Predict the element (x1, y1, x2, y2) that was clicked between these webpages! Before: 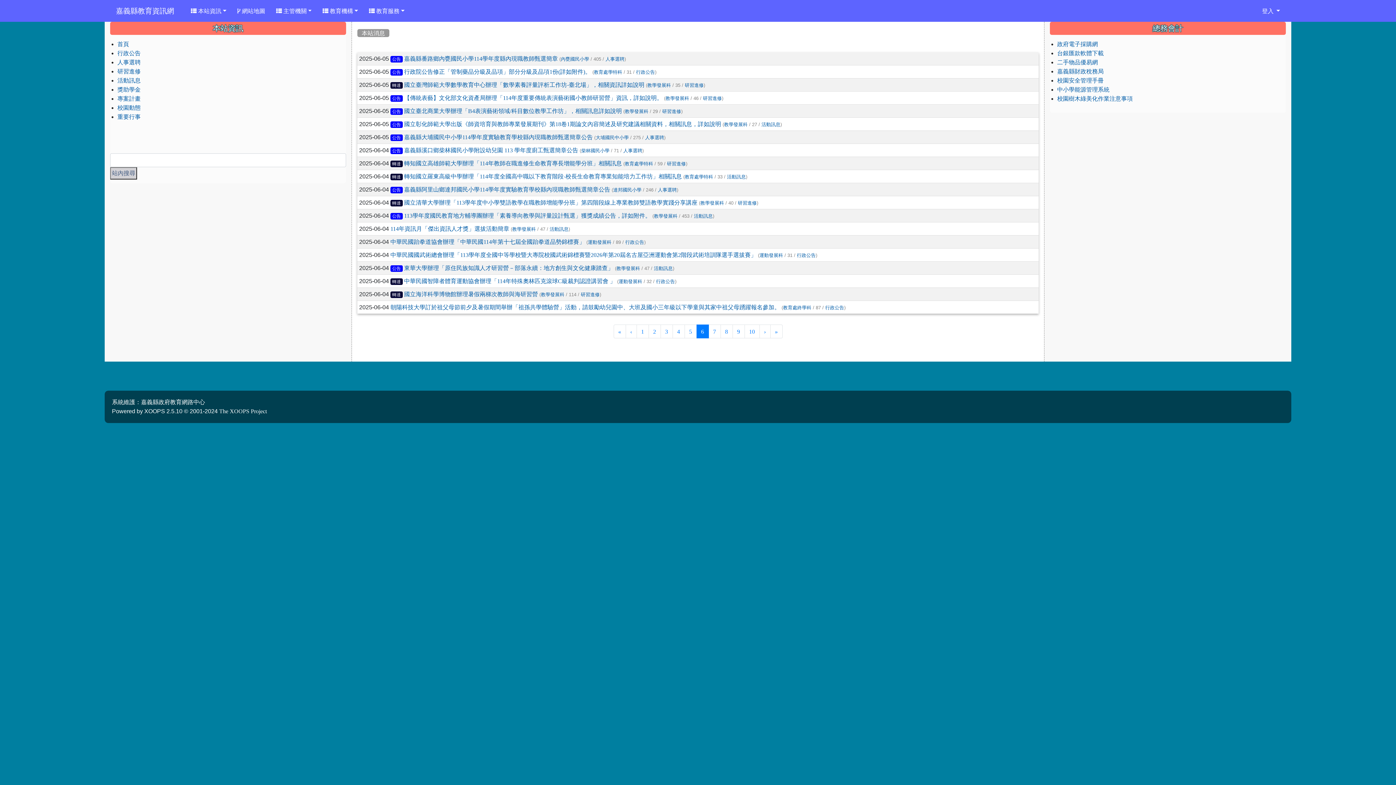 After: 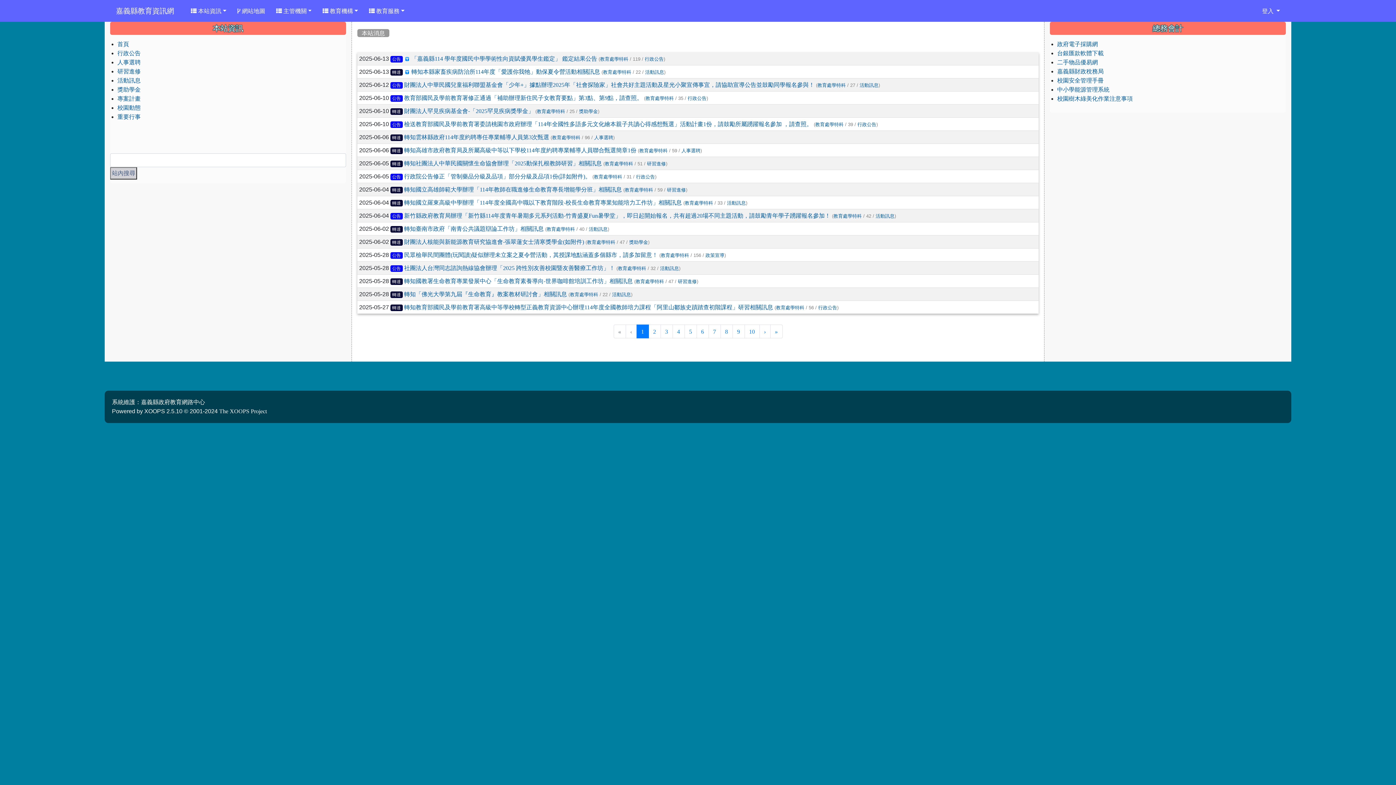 Action: bbox: (594, 69, 622, 74) label: 教育處學特科